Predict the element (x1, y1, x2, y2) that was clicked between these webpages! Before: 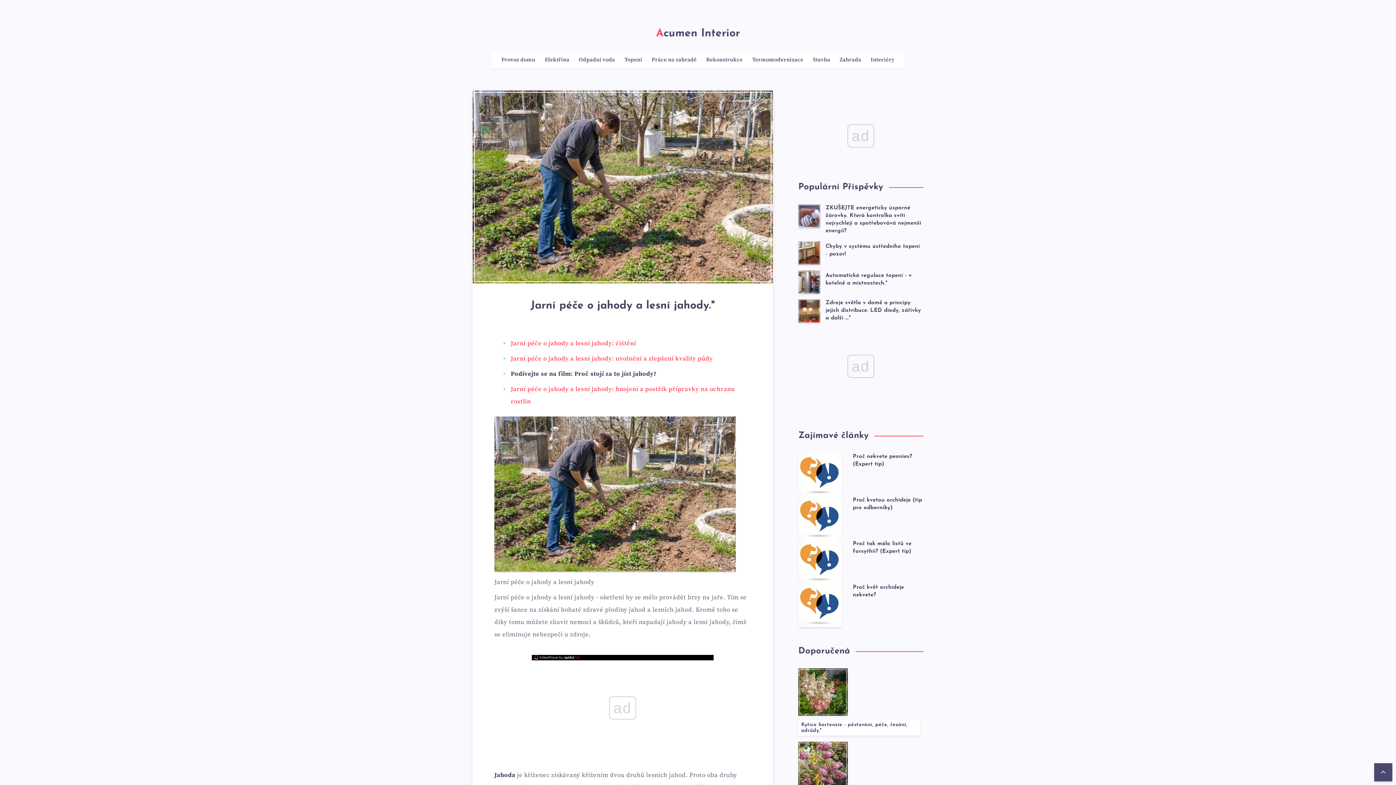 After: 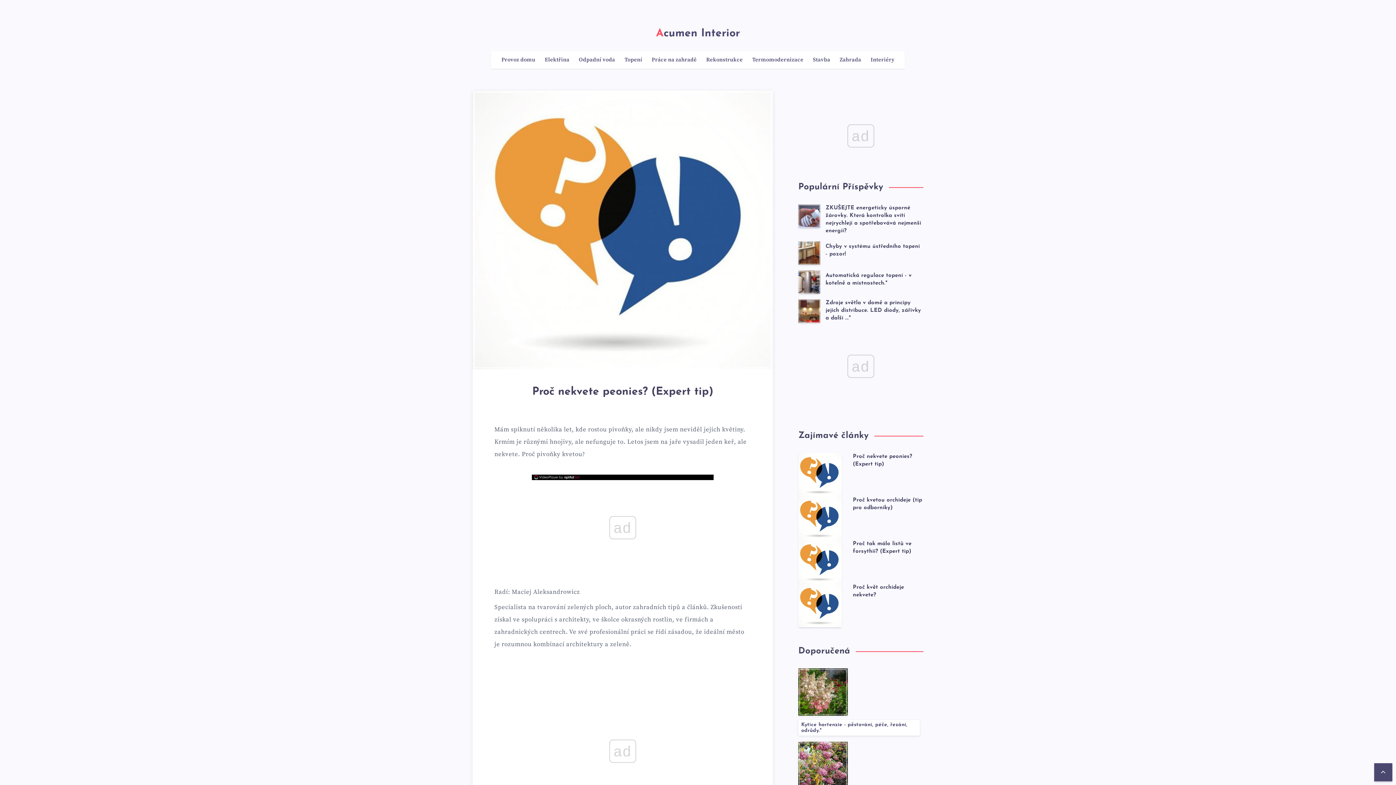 Action: label: Proč nekvete peonies? (Expert tip) bbox: (853, 454, 912, 469)